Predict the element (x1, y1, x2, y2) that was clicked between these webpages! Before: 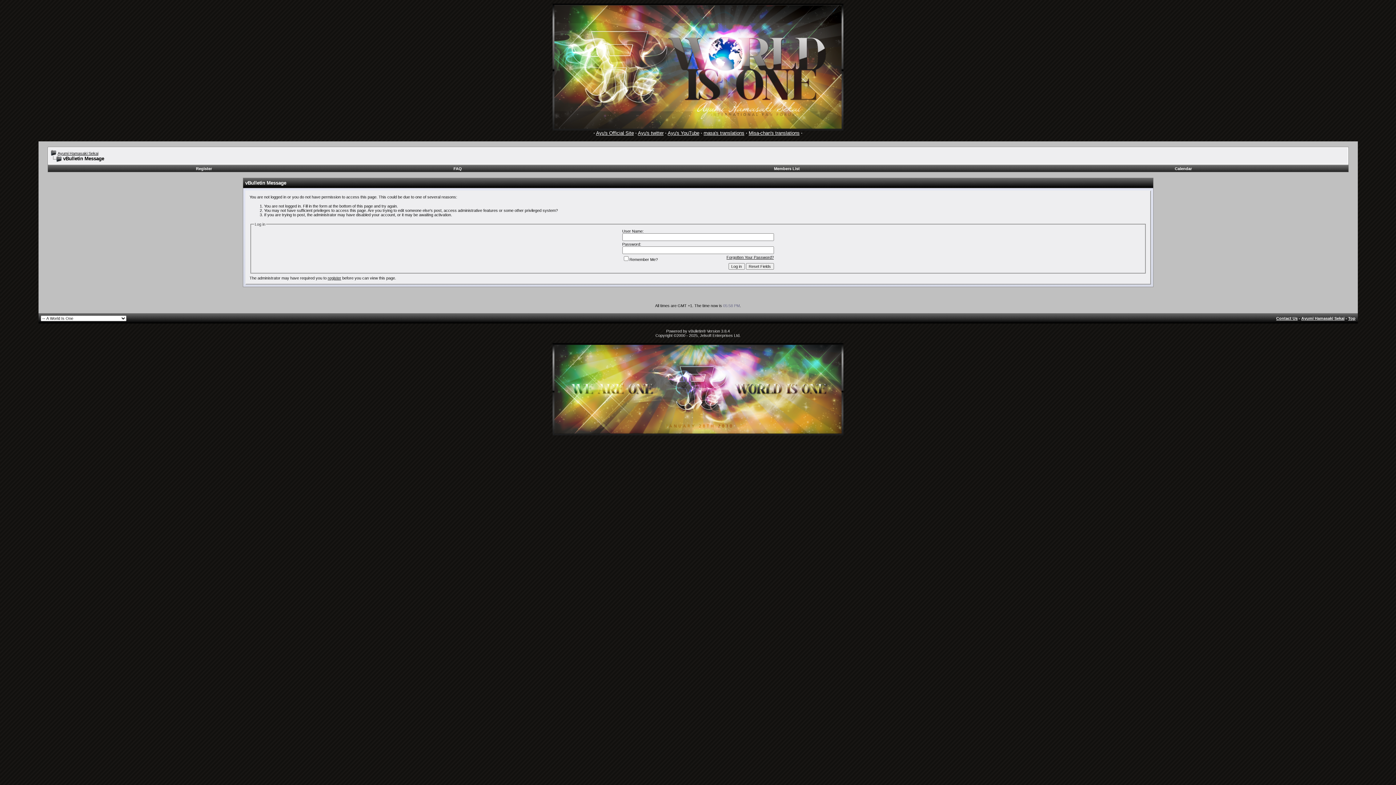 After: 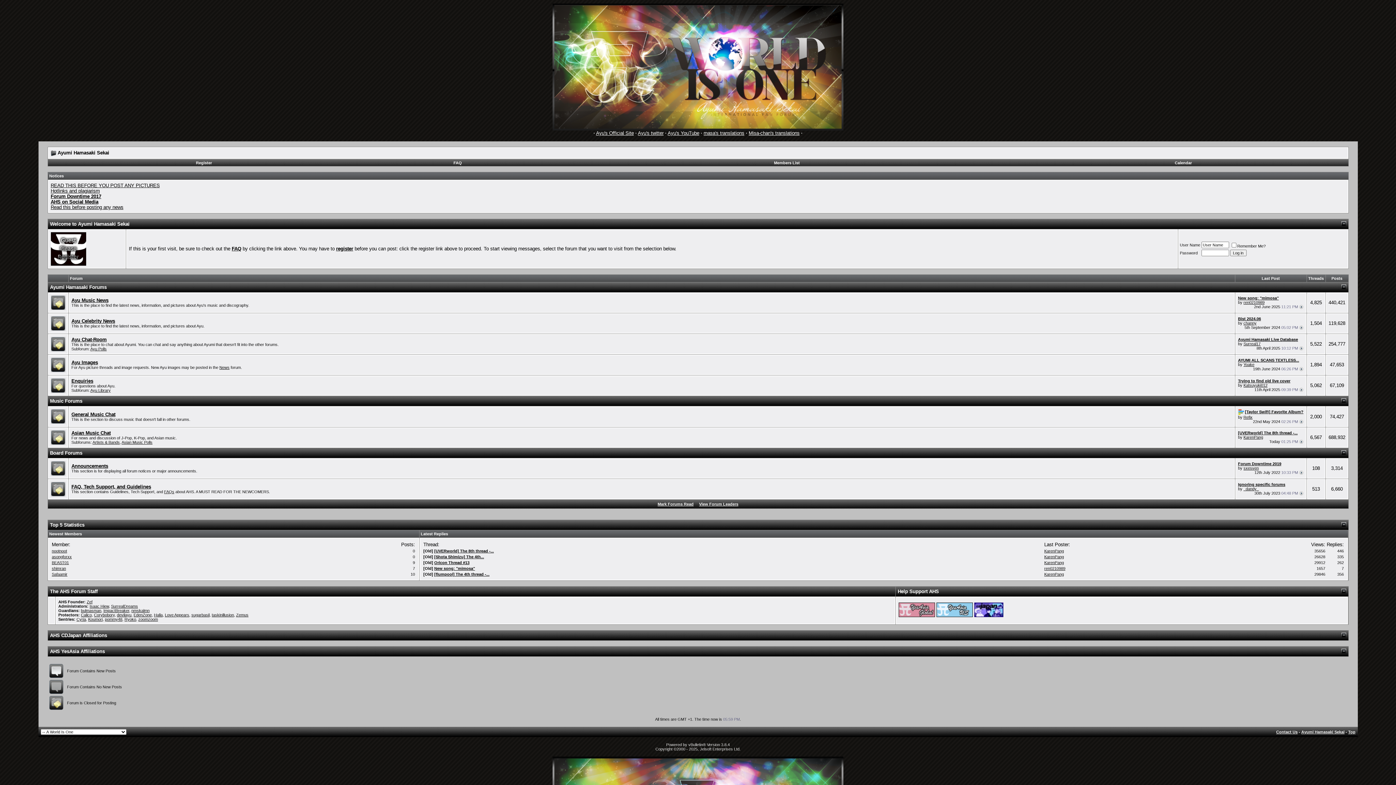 Action: bbox: (1301, 316, 1344, 320) label: Ayumi Hamasaki Sekai